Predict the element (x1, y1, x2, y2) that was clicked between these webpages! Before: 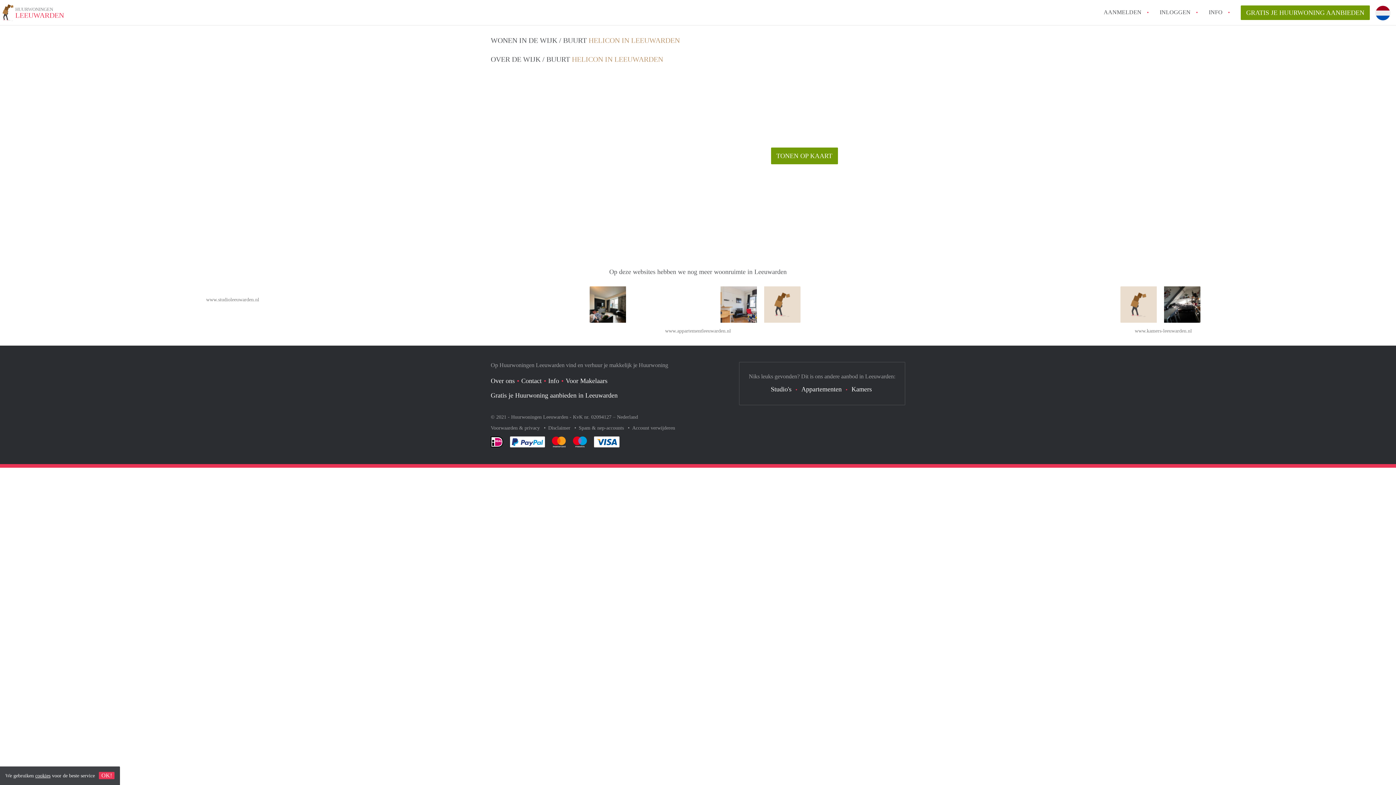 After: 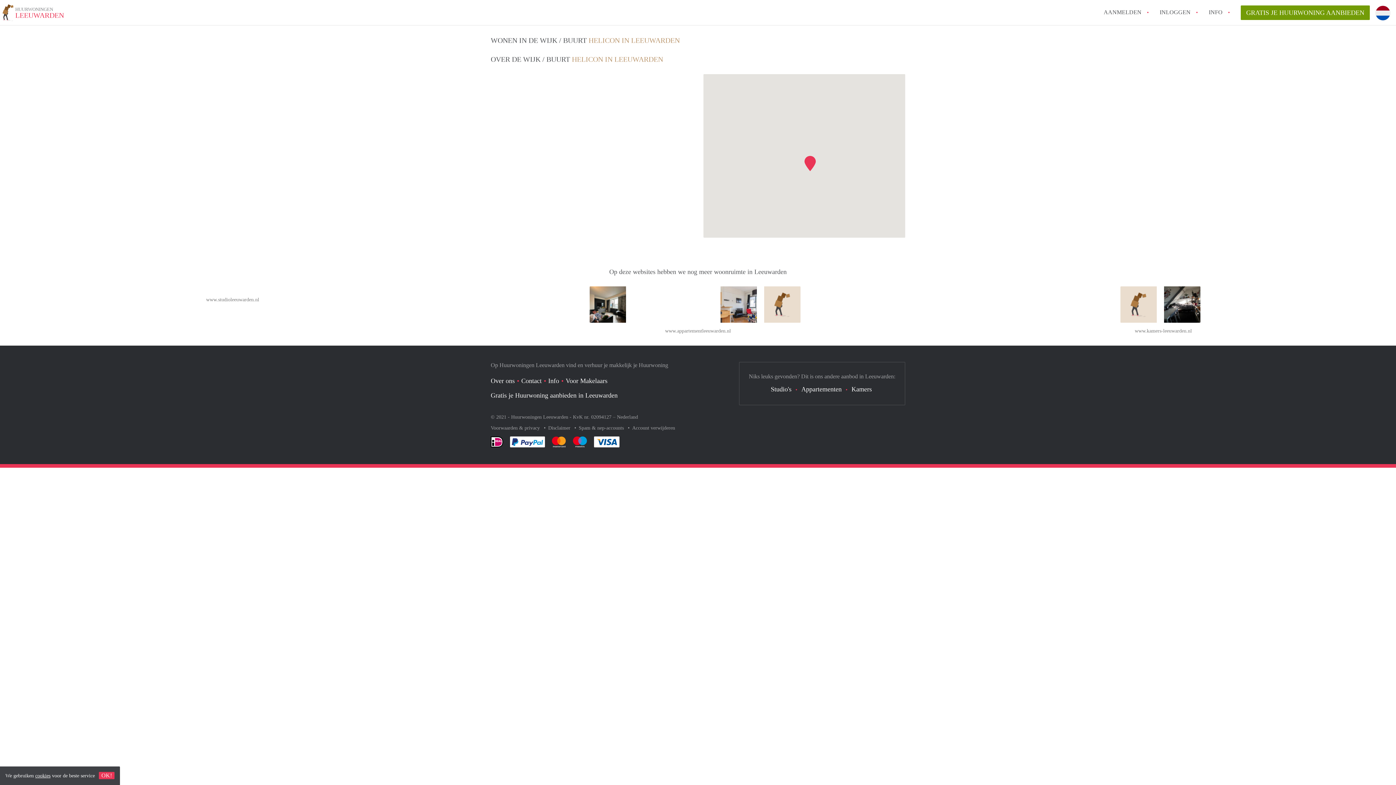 Action: bbox: (771, 147, 838, 164) label: TONEN OP KAART